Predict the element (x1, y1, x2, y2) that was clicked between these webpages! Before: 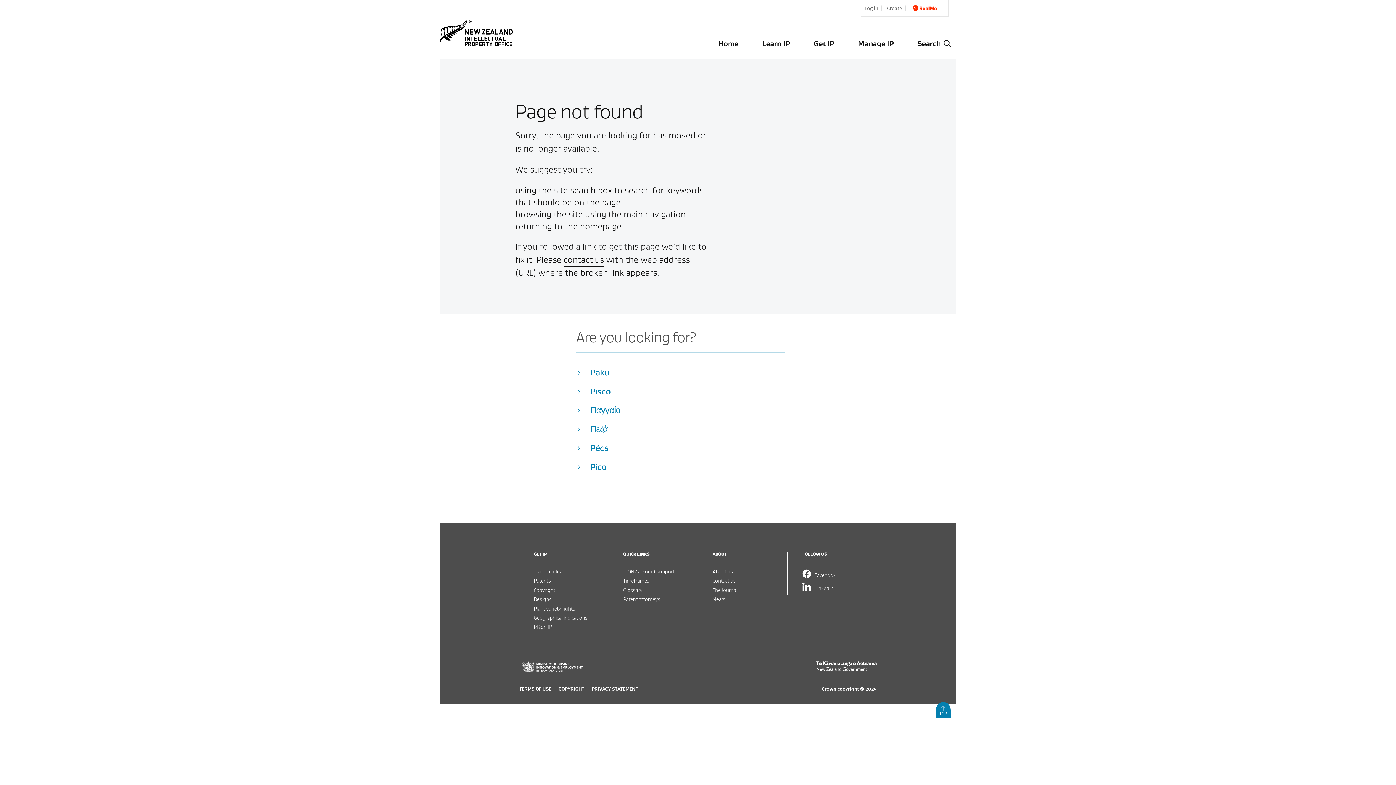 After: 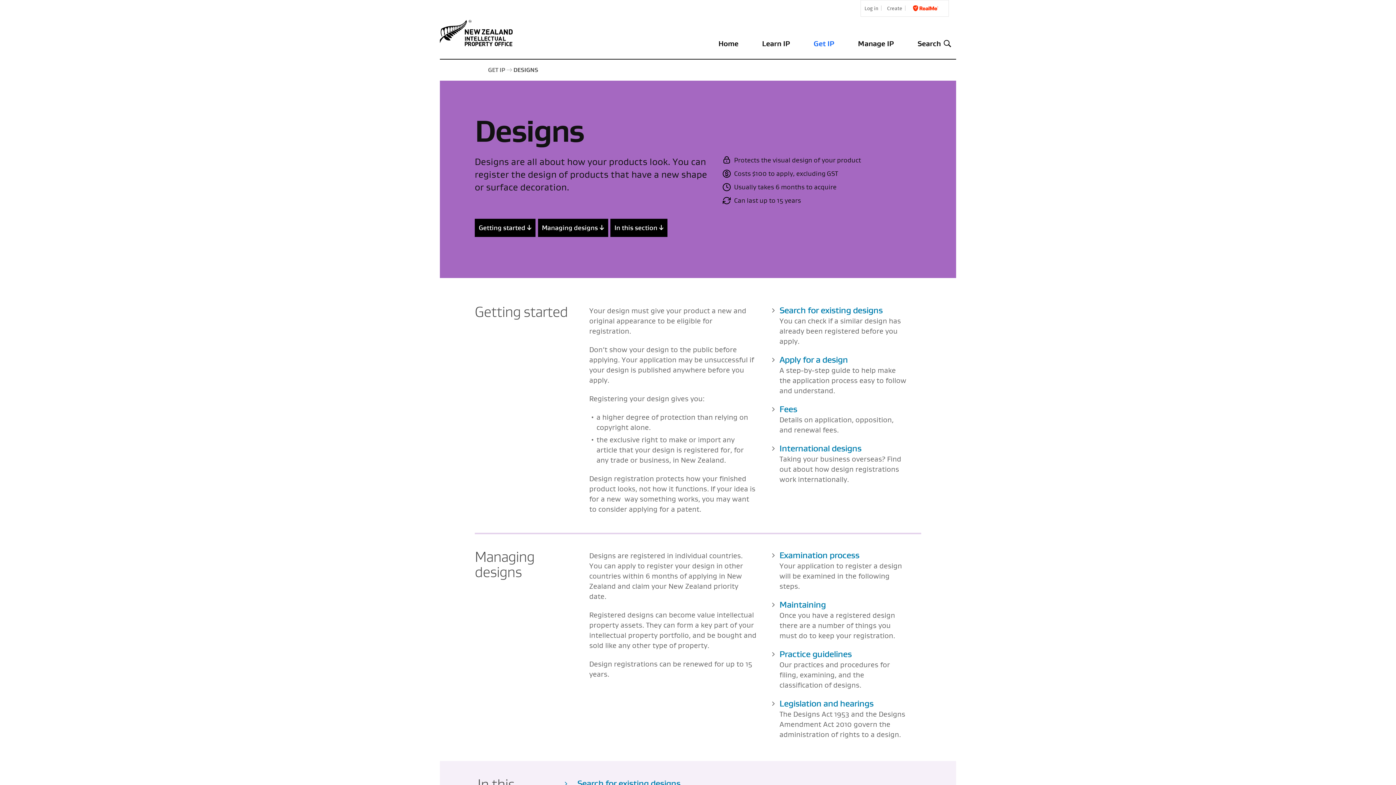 Action: bbox: (534, 596, 604, 603) label: Designs